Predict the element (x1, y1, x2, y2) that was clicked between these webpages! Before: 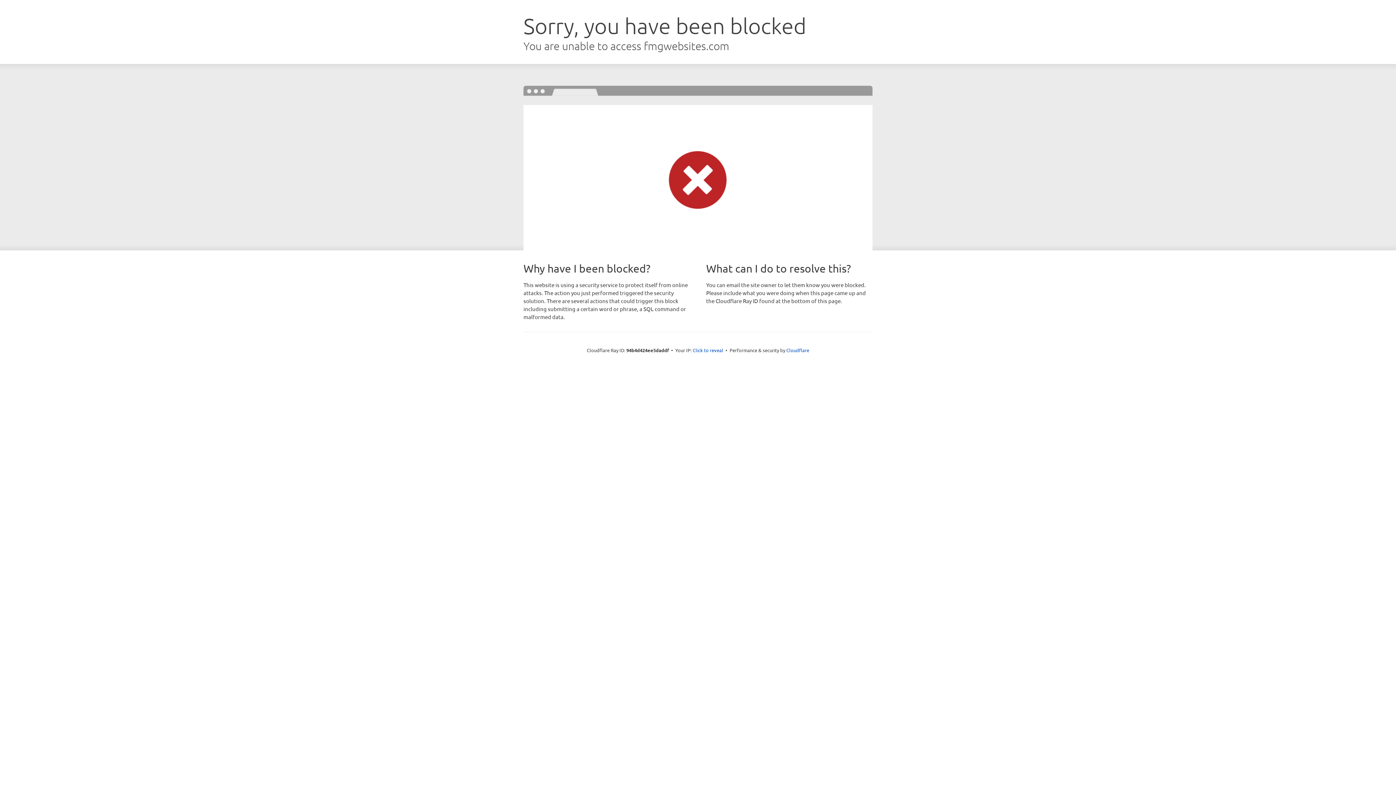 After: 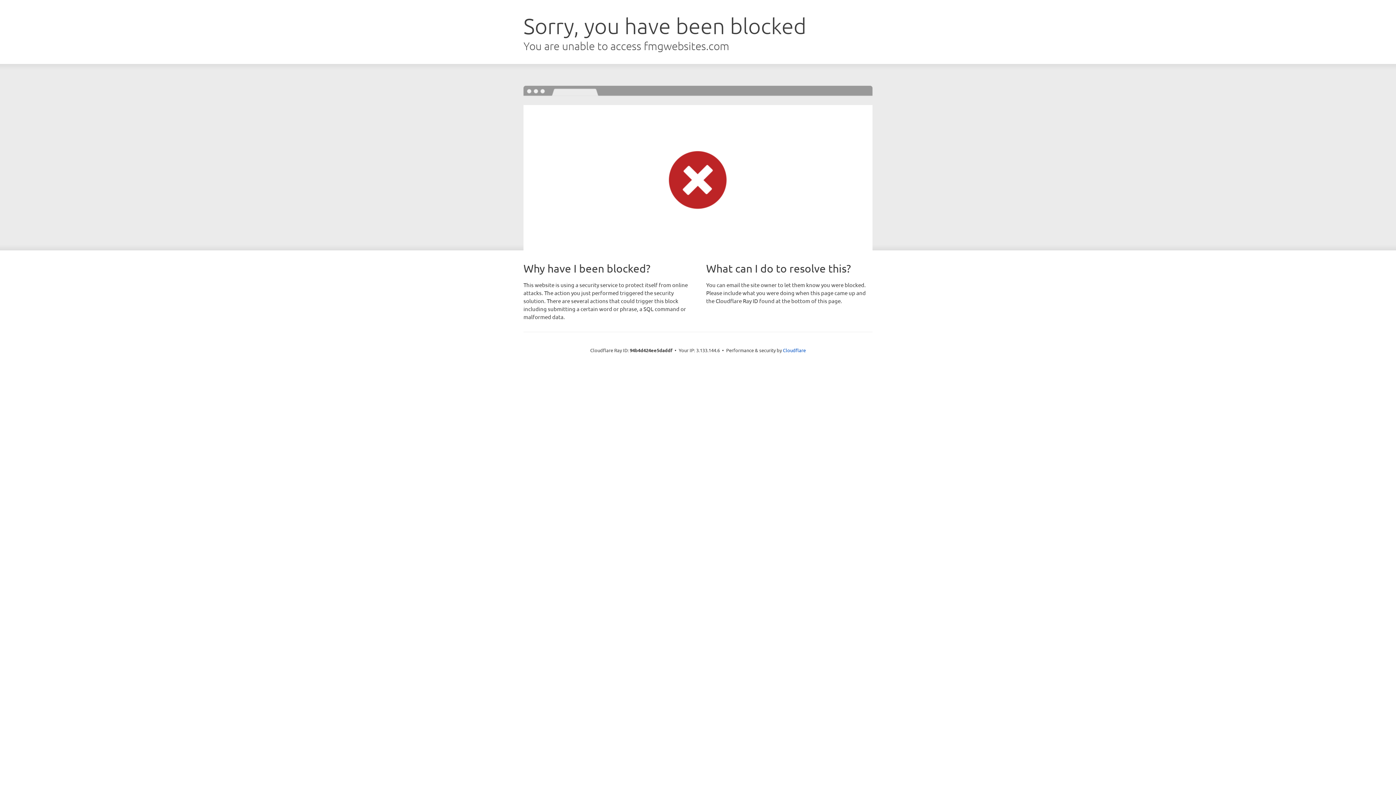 Action: label: Click to reveal bbox: (692, 346, 723, 353)